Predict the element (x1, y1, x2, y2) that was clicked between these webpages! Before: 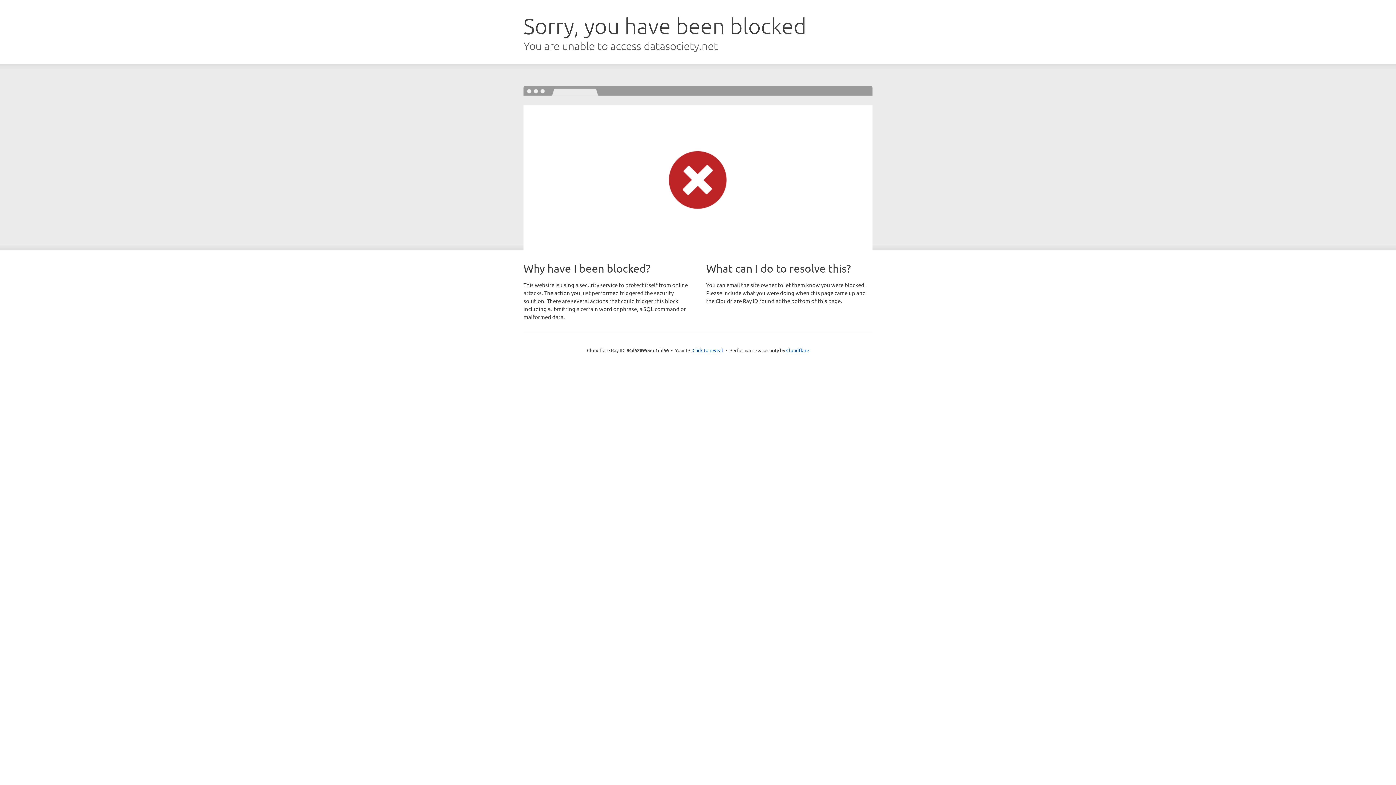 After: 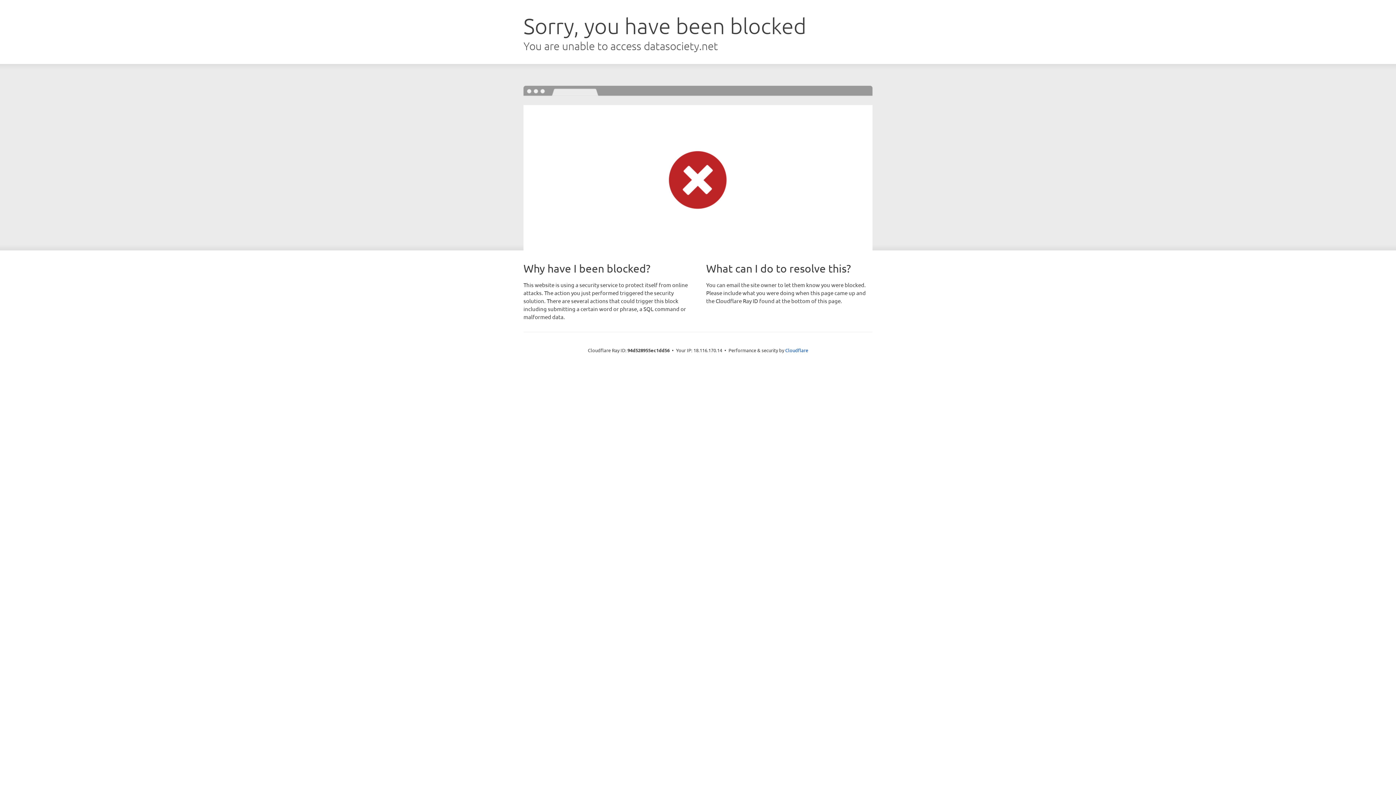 Action: bbox: (692, 346, 723, 353) label: Click to reveal